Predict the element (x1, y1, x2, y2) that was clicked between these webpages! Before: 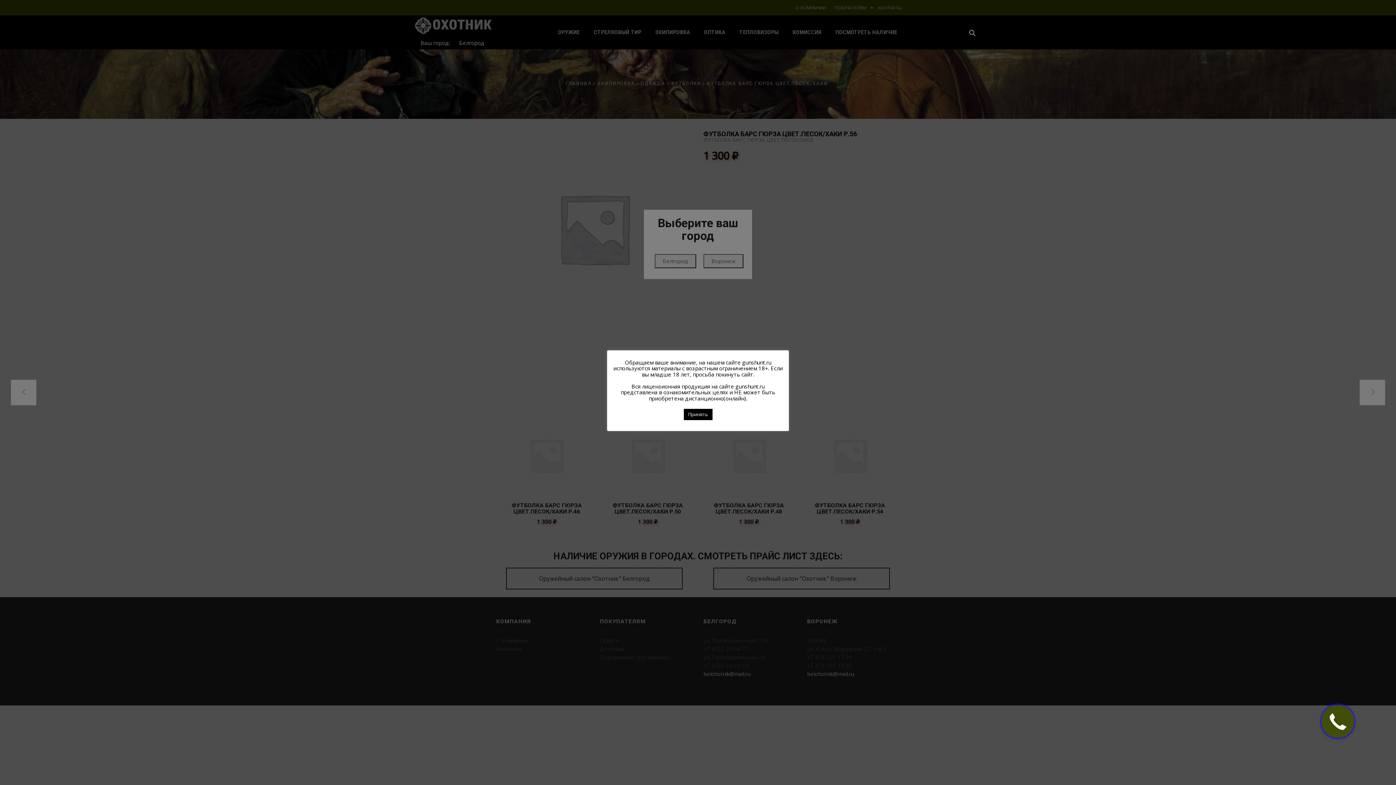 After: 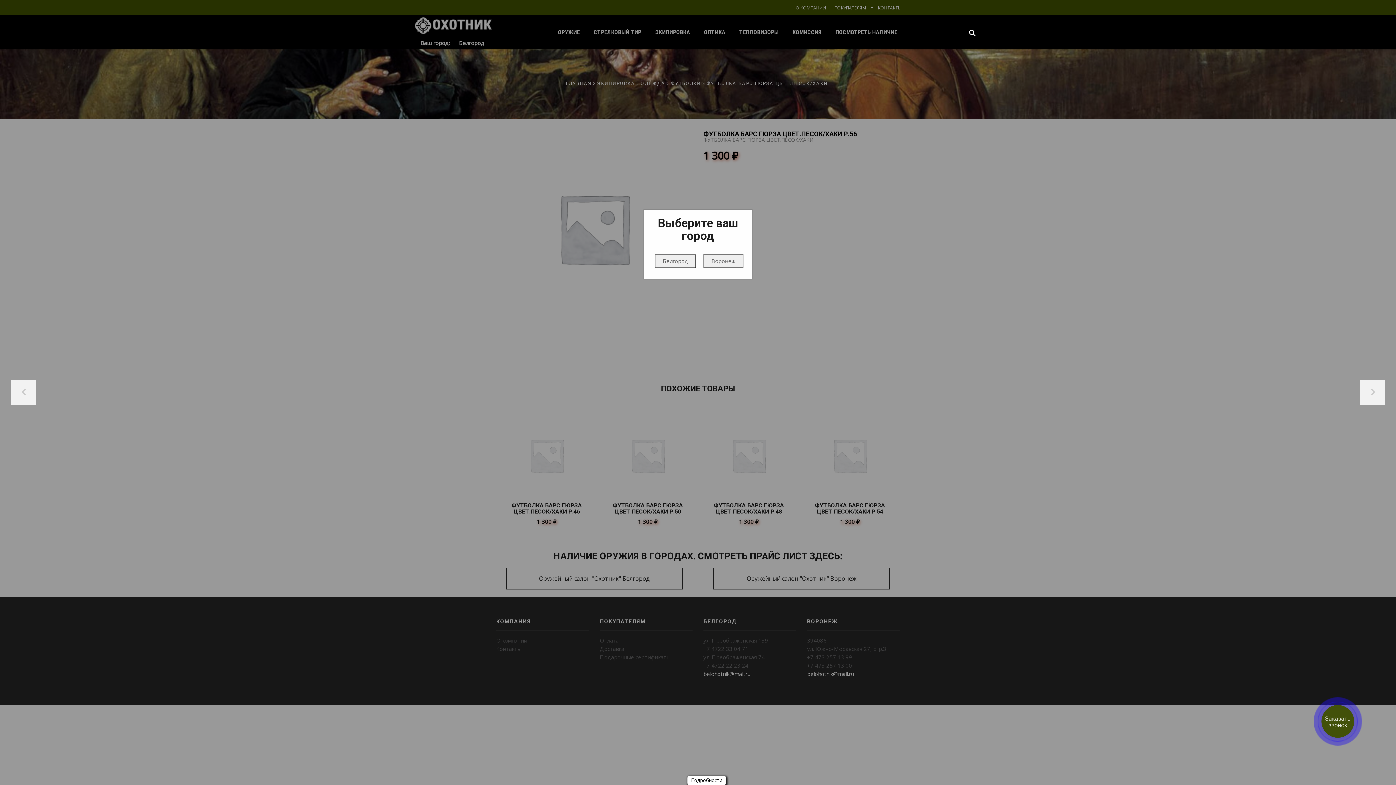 Action: label: Принять bbox: (683, 409, 712, 420)